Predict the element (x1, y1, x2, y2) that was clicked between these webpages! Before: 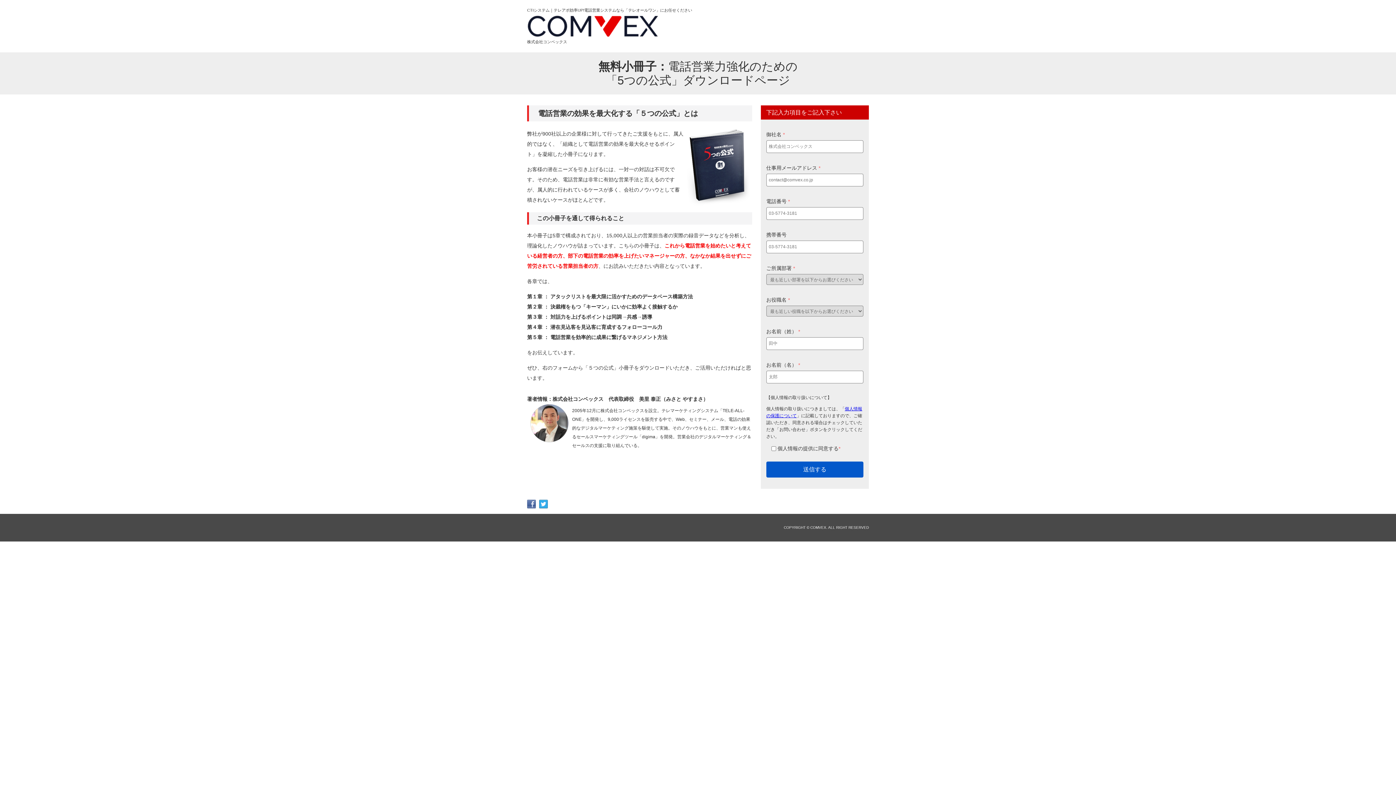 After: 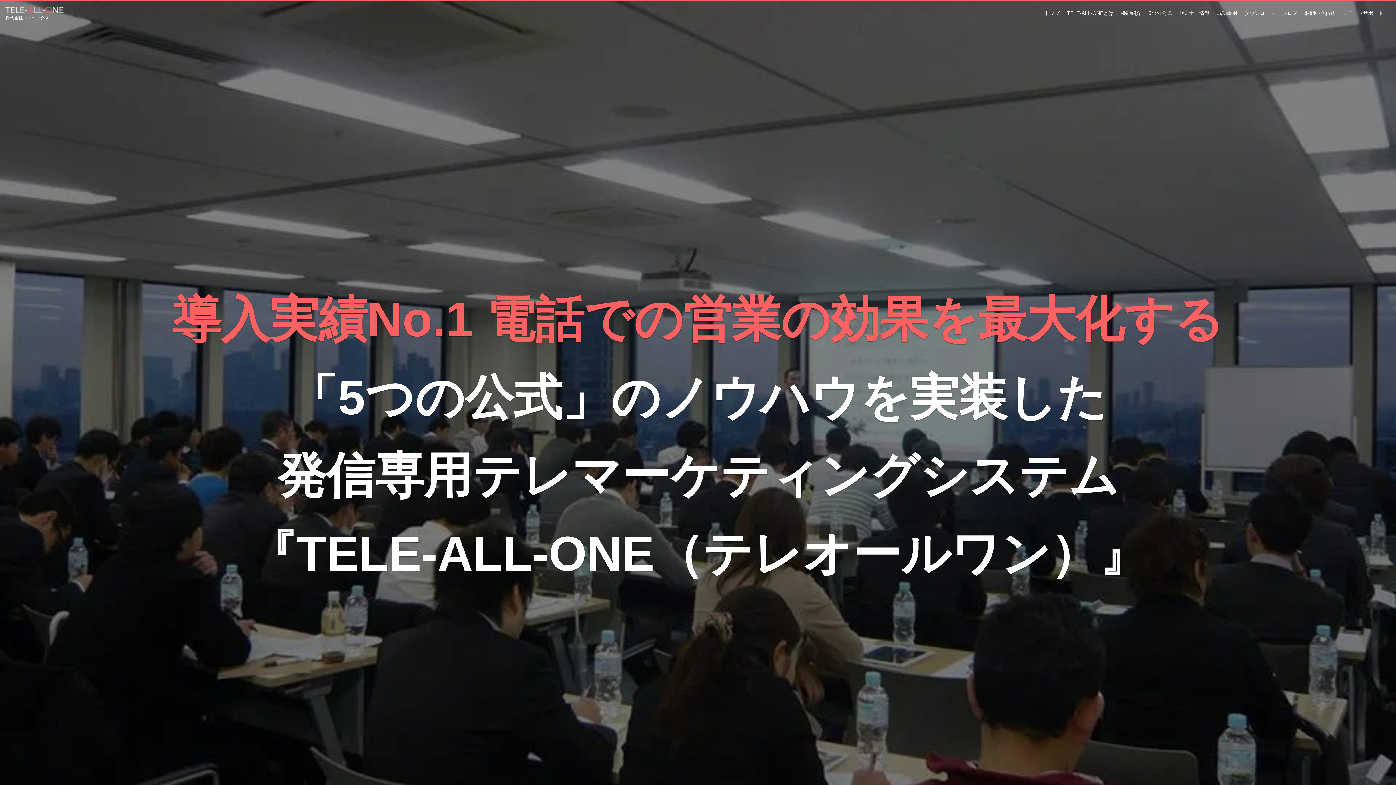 Action: bbox: (527, 30, 658, 36)